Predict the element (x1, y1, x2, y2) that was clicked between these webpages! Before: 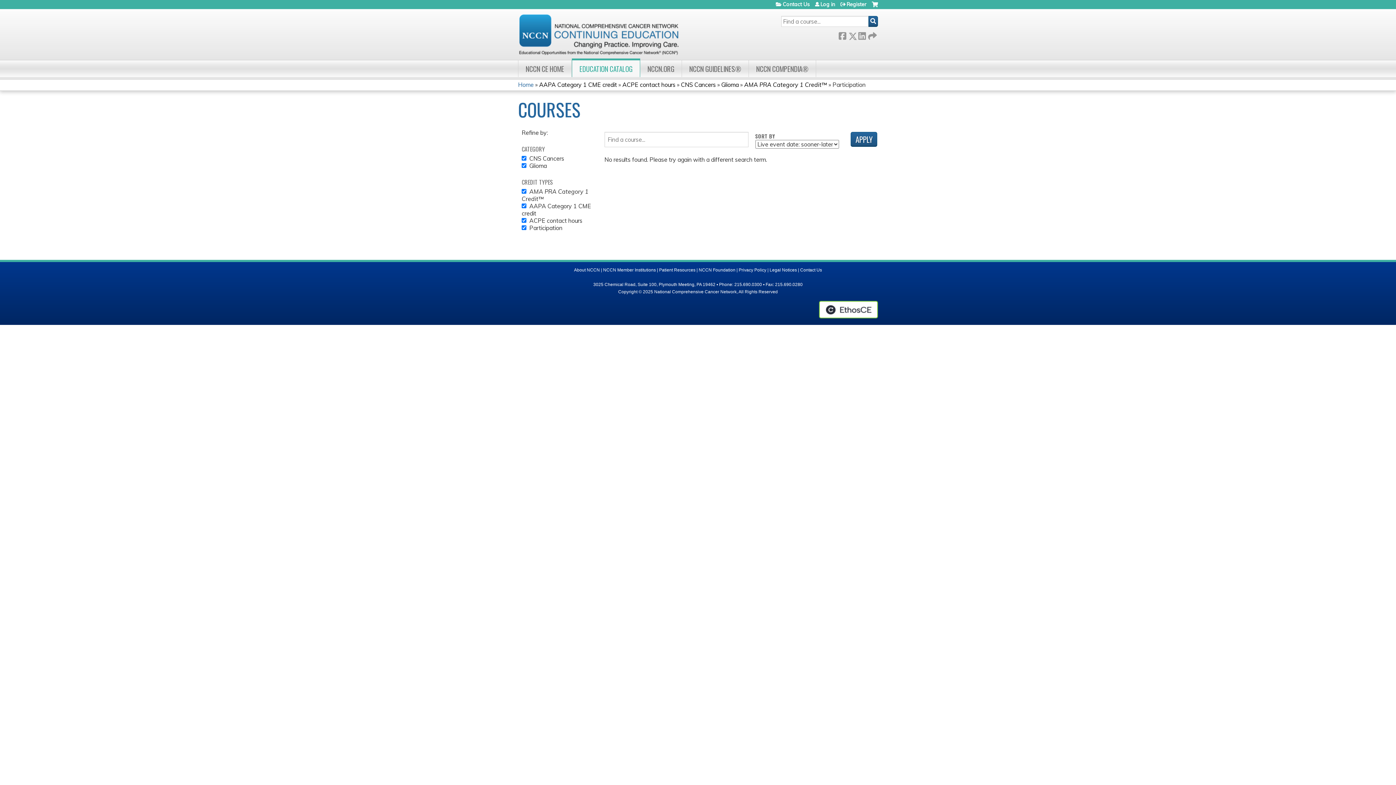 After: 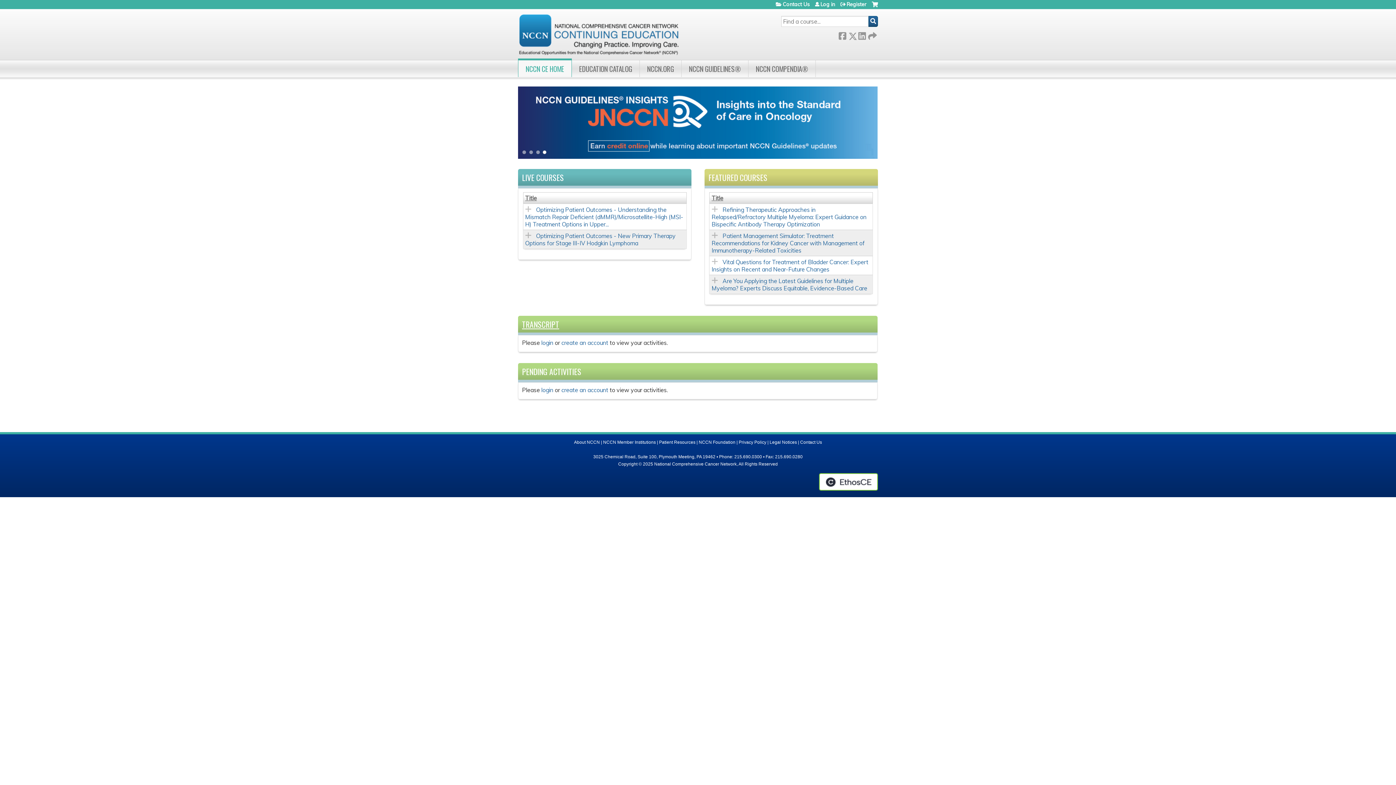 Action: label: NCCN CE HOME bbox: (518, 60, 572, 77)